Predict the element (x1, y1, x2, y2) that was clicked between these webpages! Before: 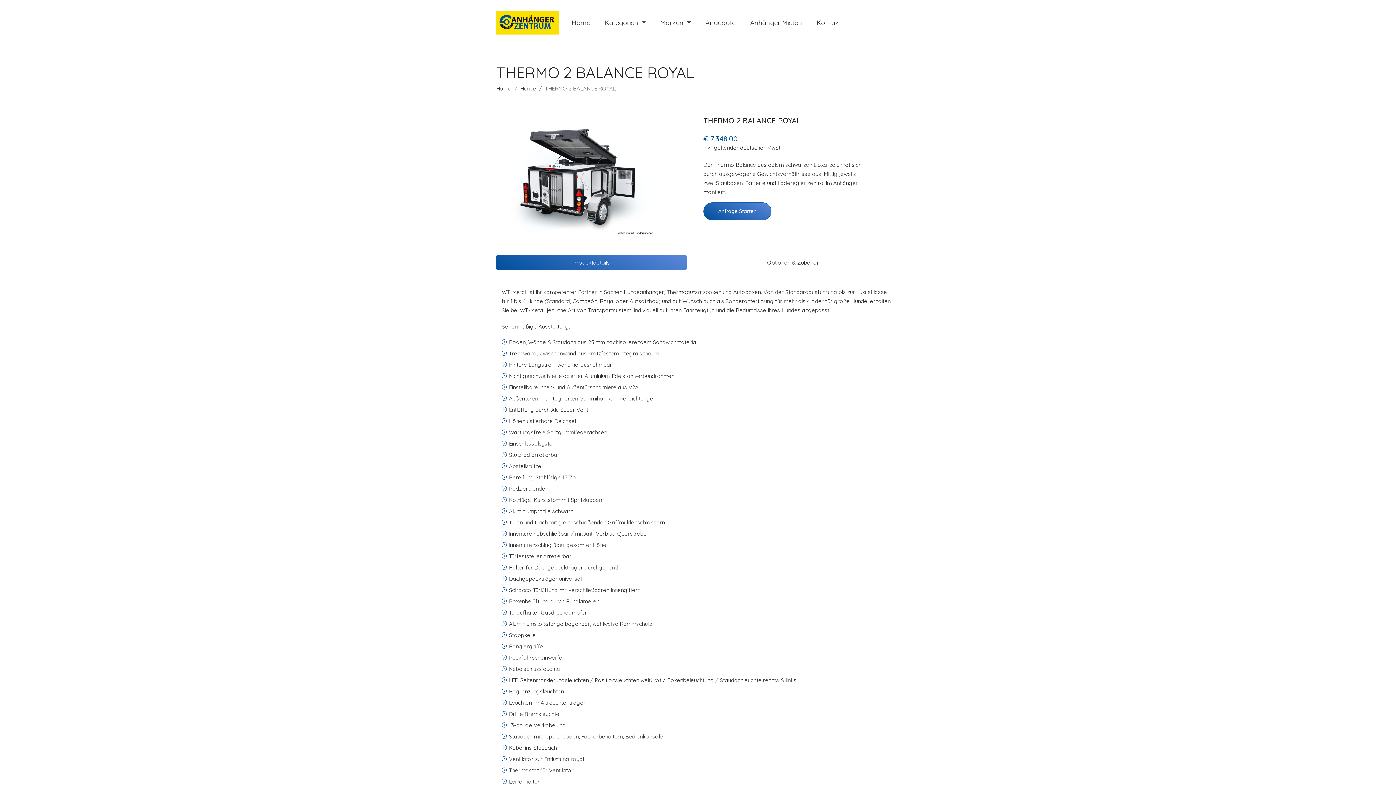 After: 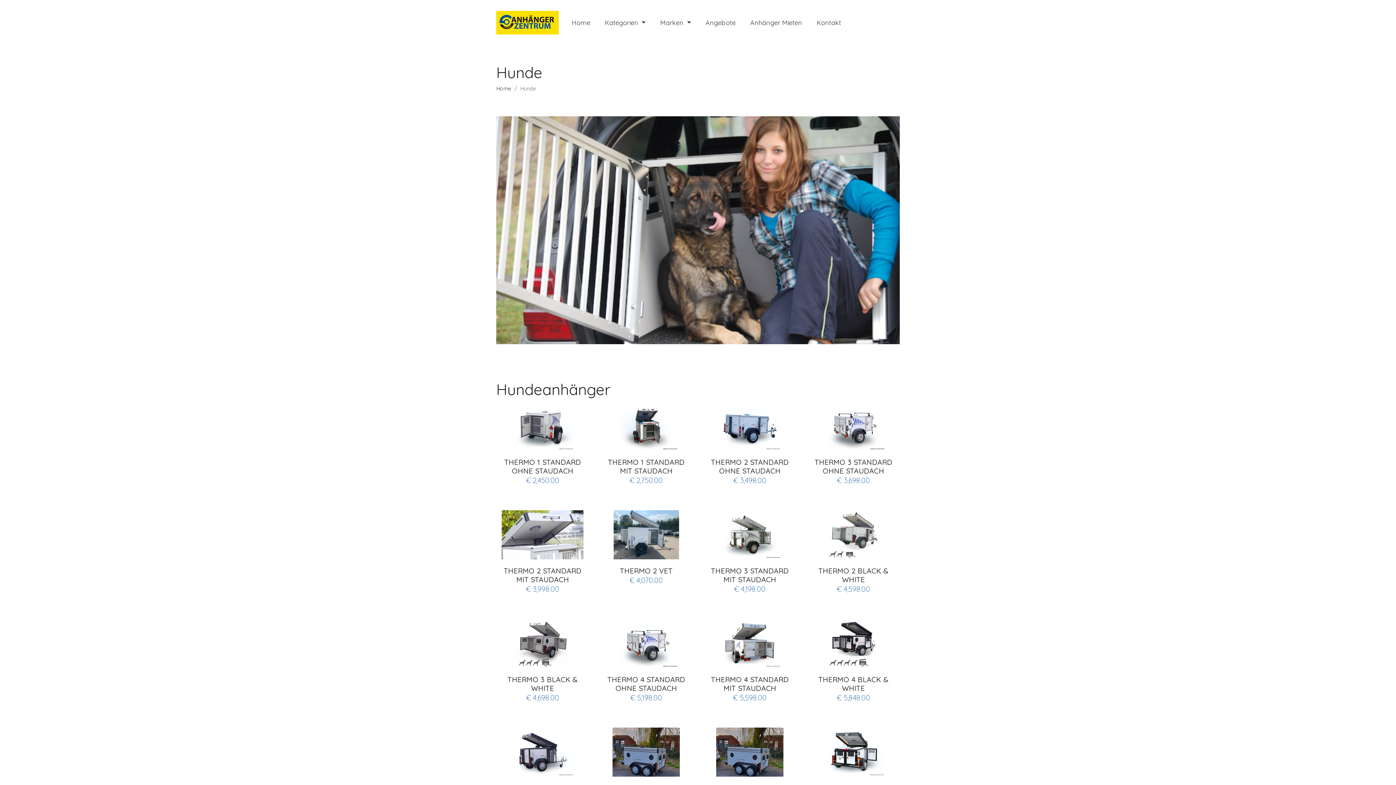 Action: label: Hunde bbox: (520, 85, 536, 91)